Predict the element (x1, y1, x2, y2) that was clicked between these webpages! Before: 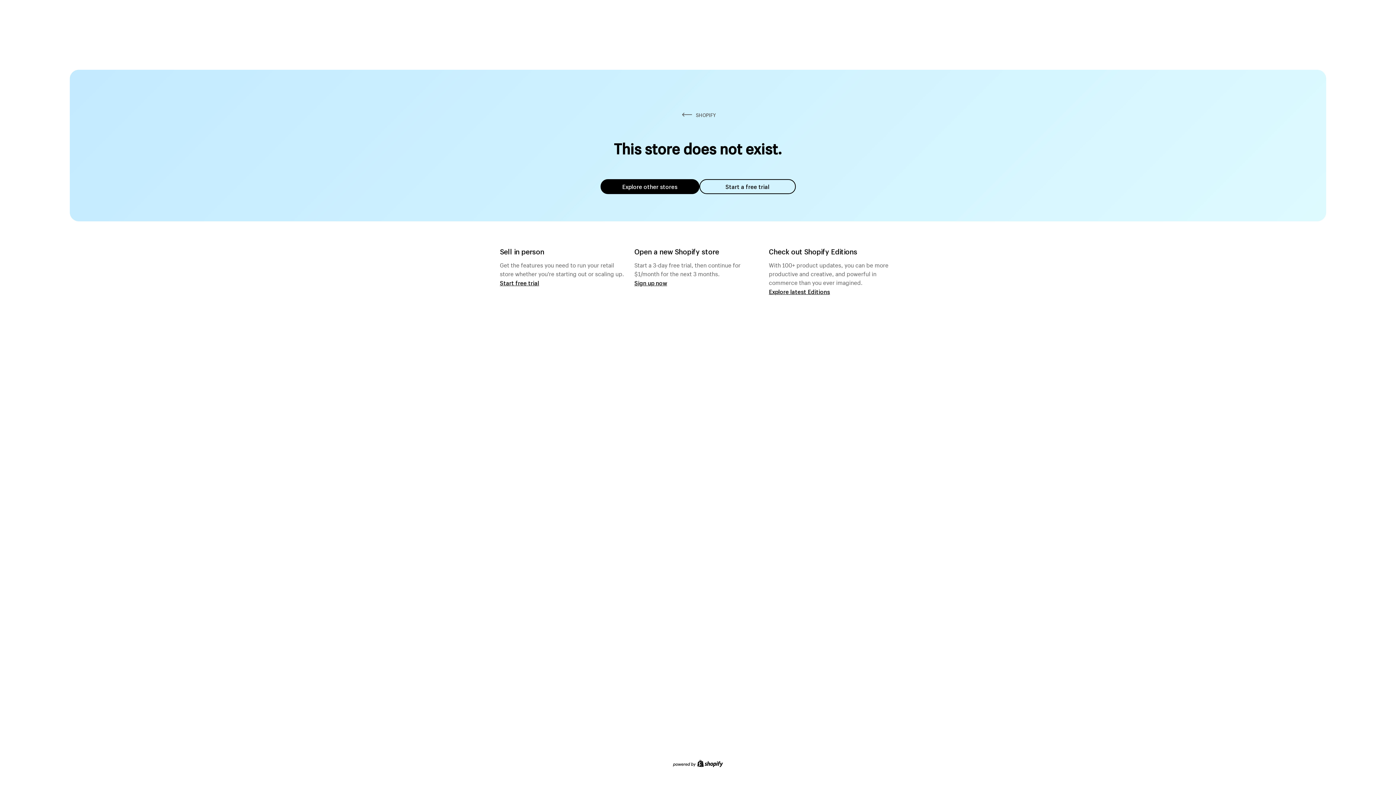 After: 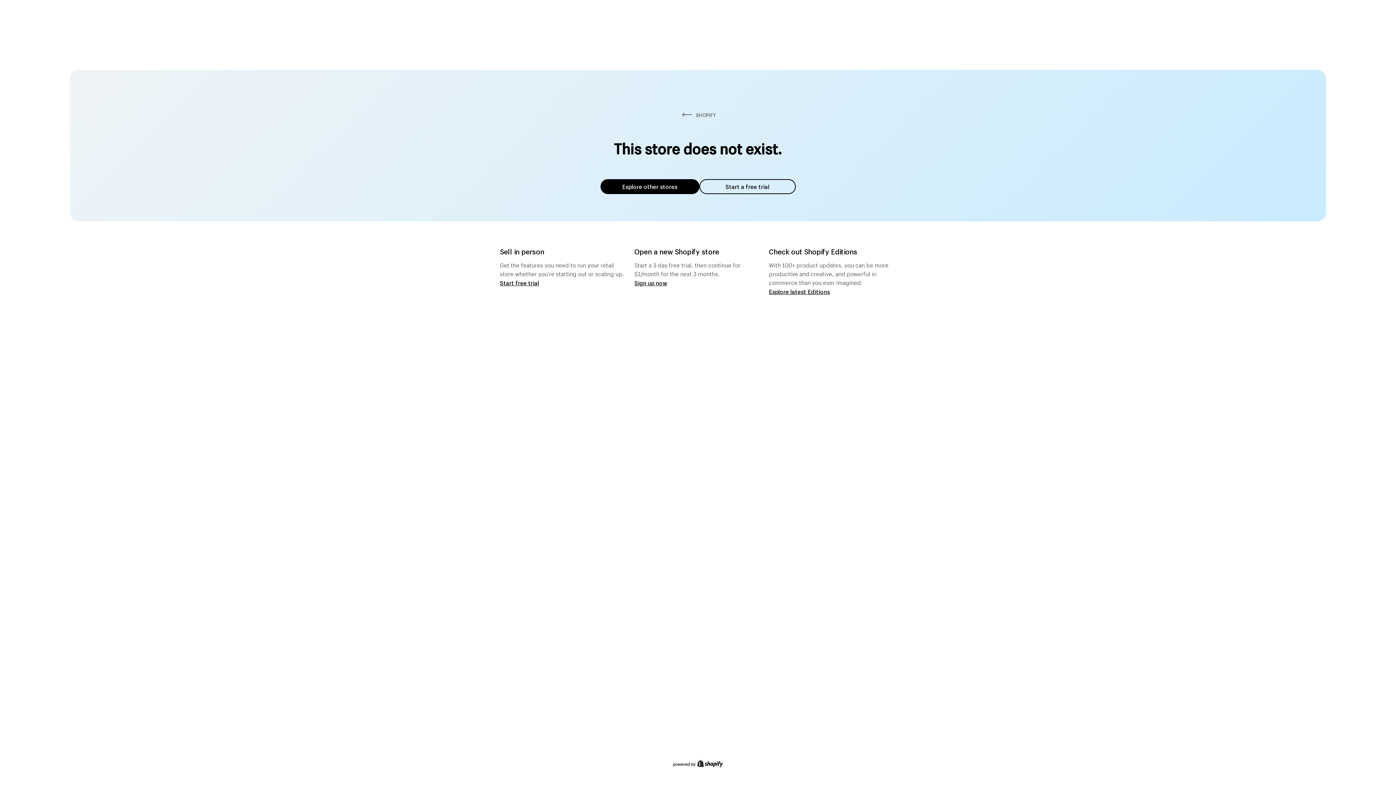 Action: bbox: (600, 179, 699, 194) label: Explore other stores